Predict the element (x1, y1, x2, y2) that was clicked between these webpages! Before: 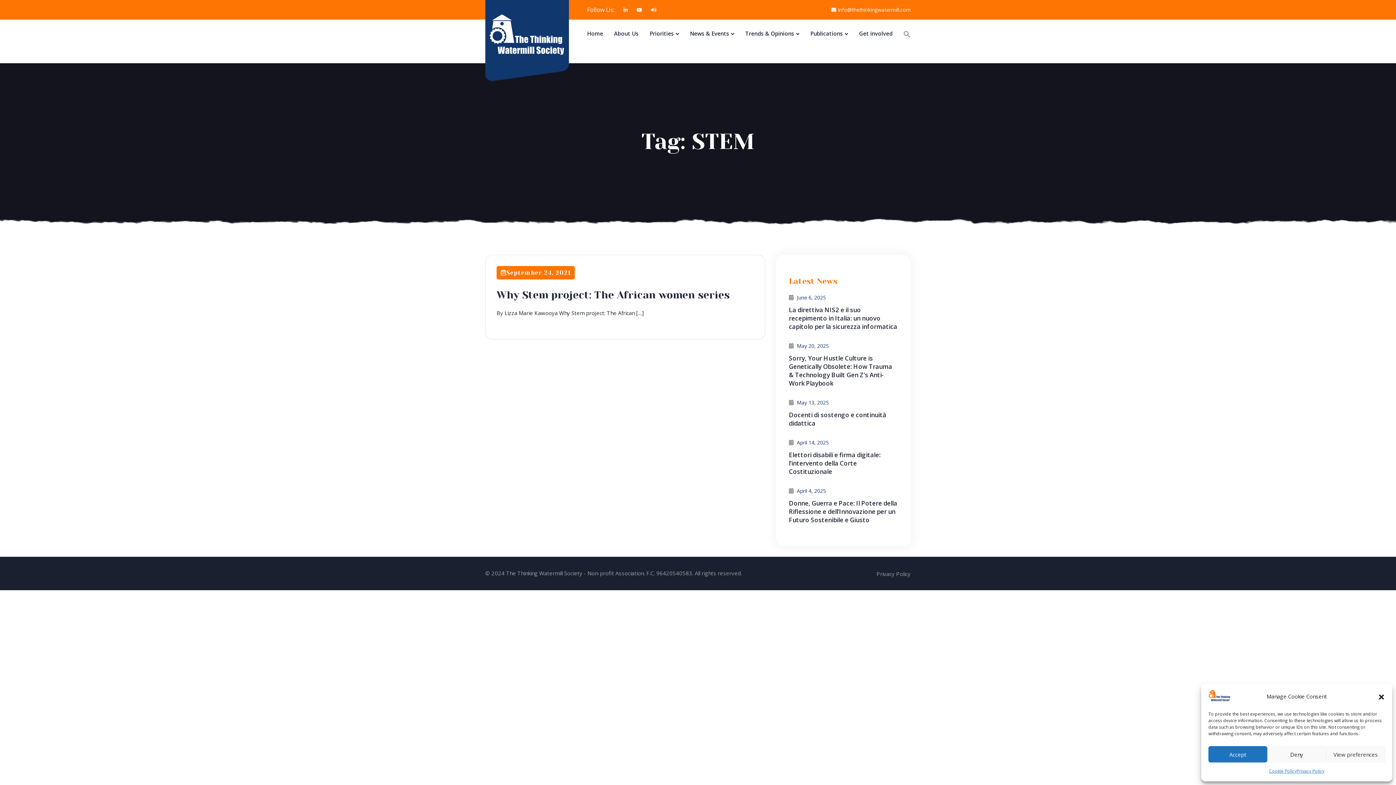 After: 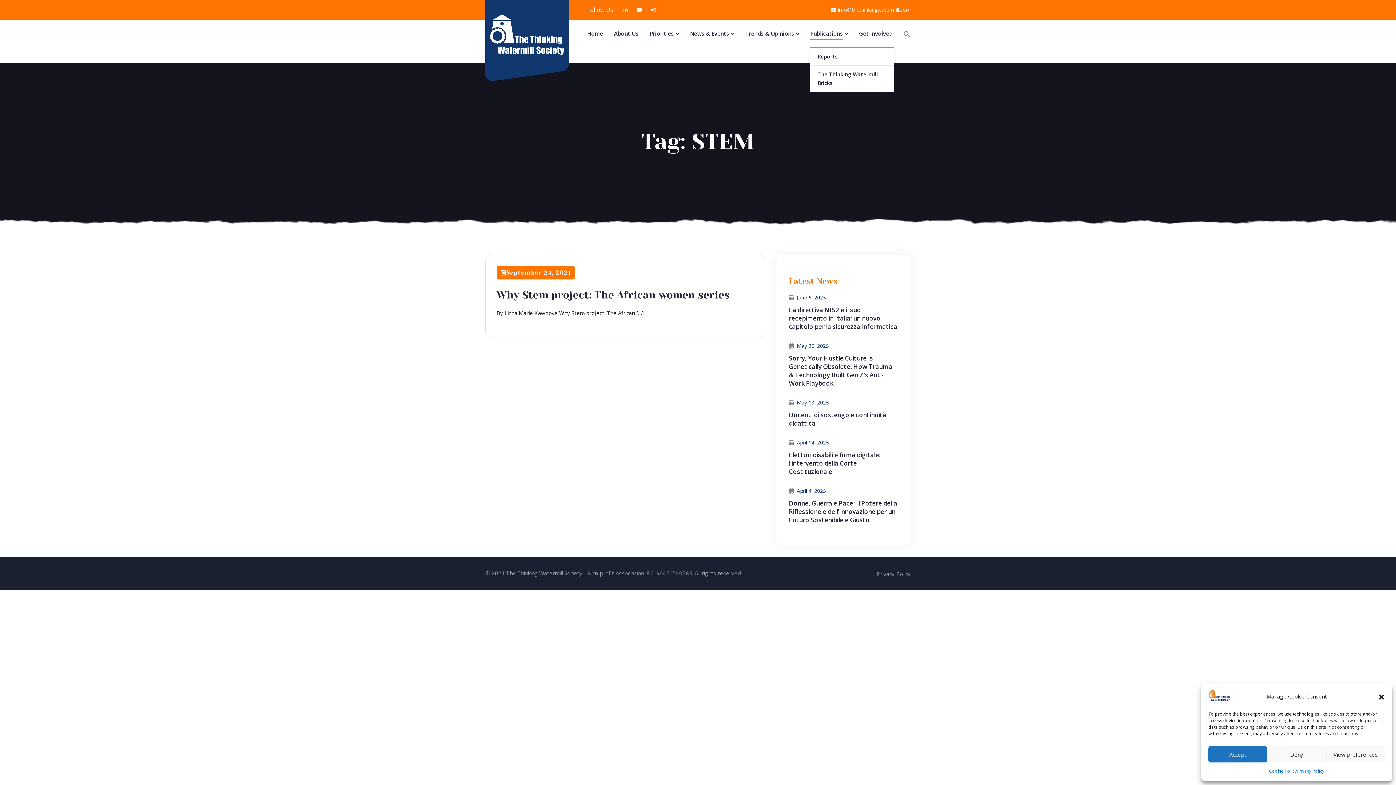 Action: bbox: (810, 26, 843, 40) label: Publications